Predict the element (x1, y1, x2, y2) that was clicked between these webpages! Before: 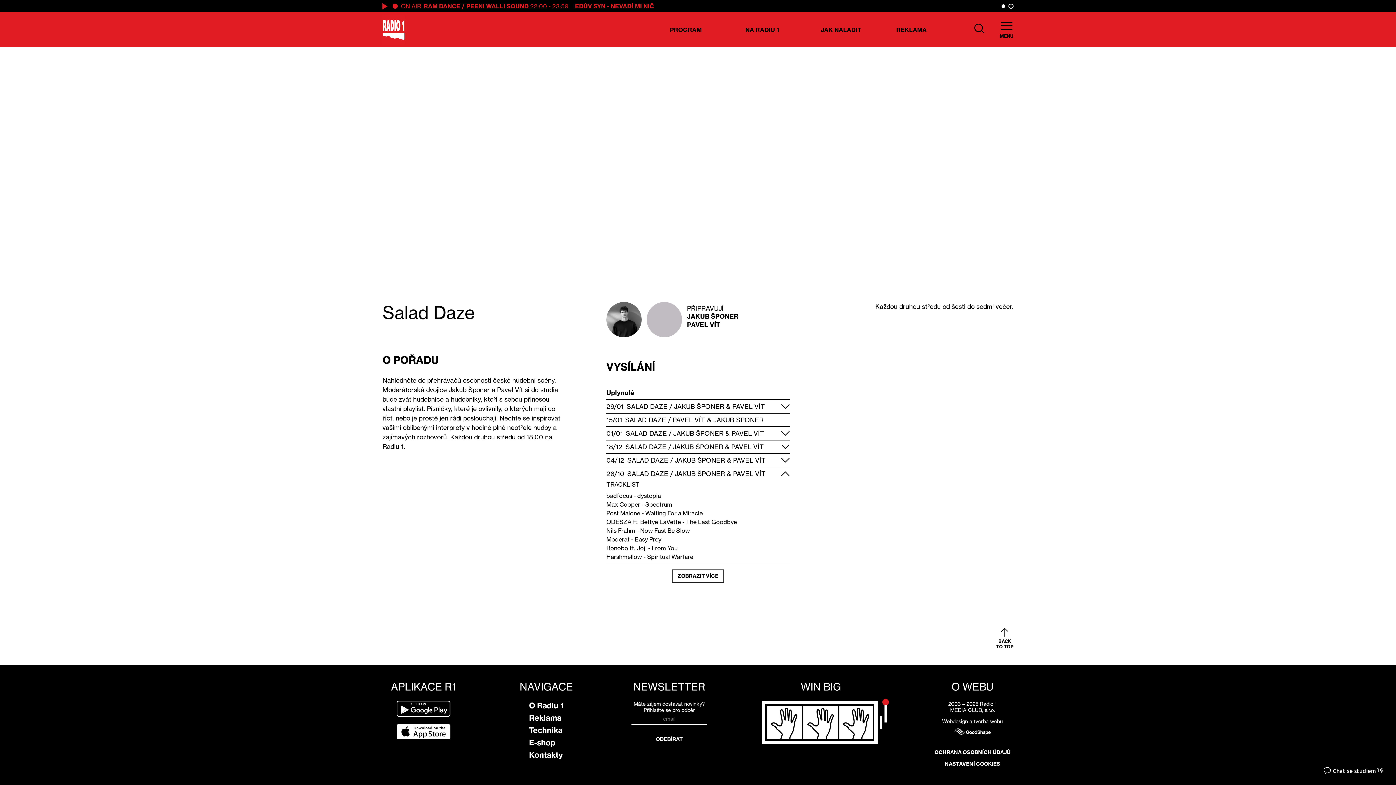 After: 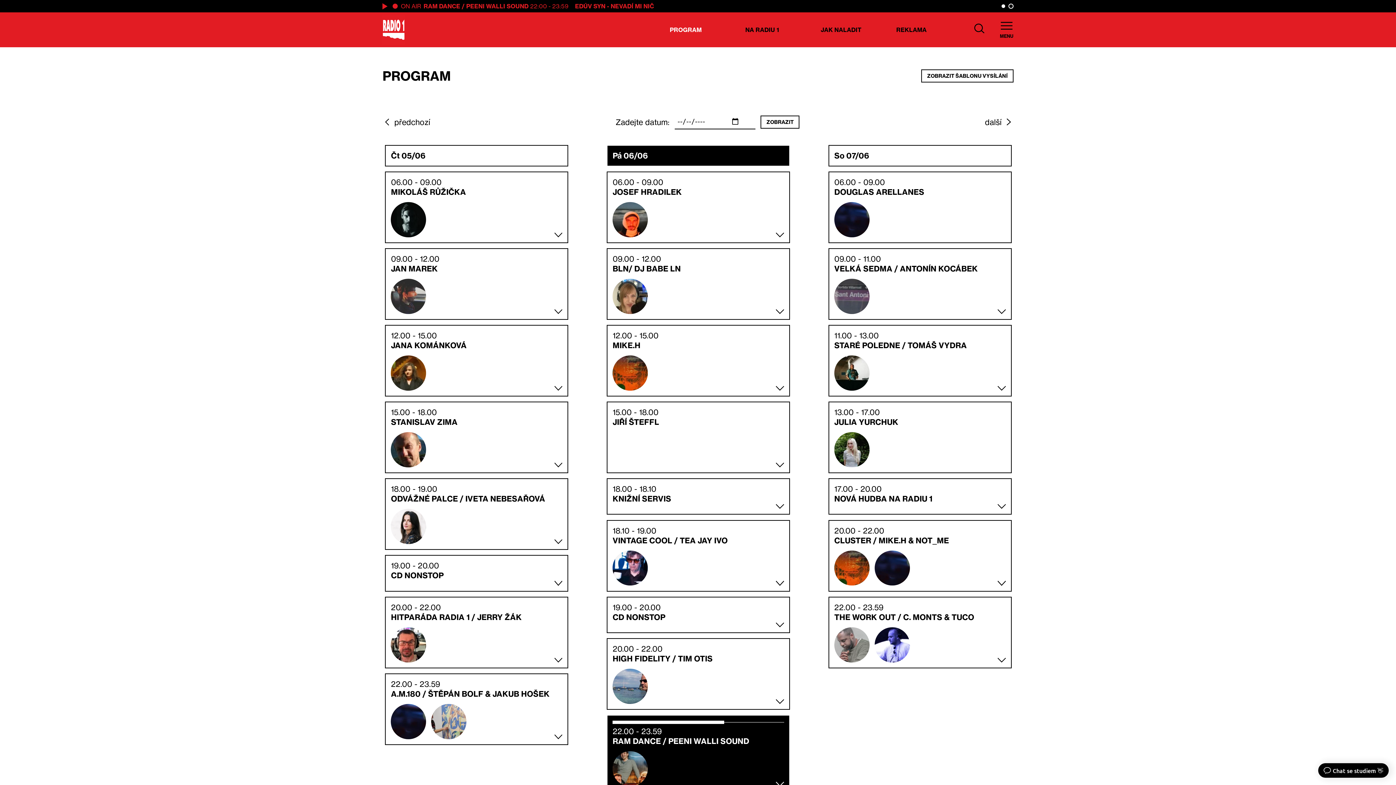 Action: bbox: (664, 23, 740, 36) label: PROGRAM